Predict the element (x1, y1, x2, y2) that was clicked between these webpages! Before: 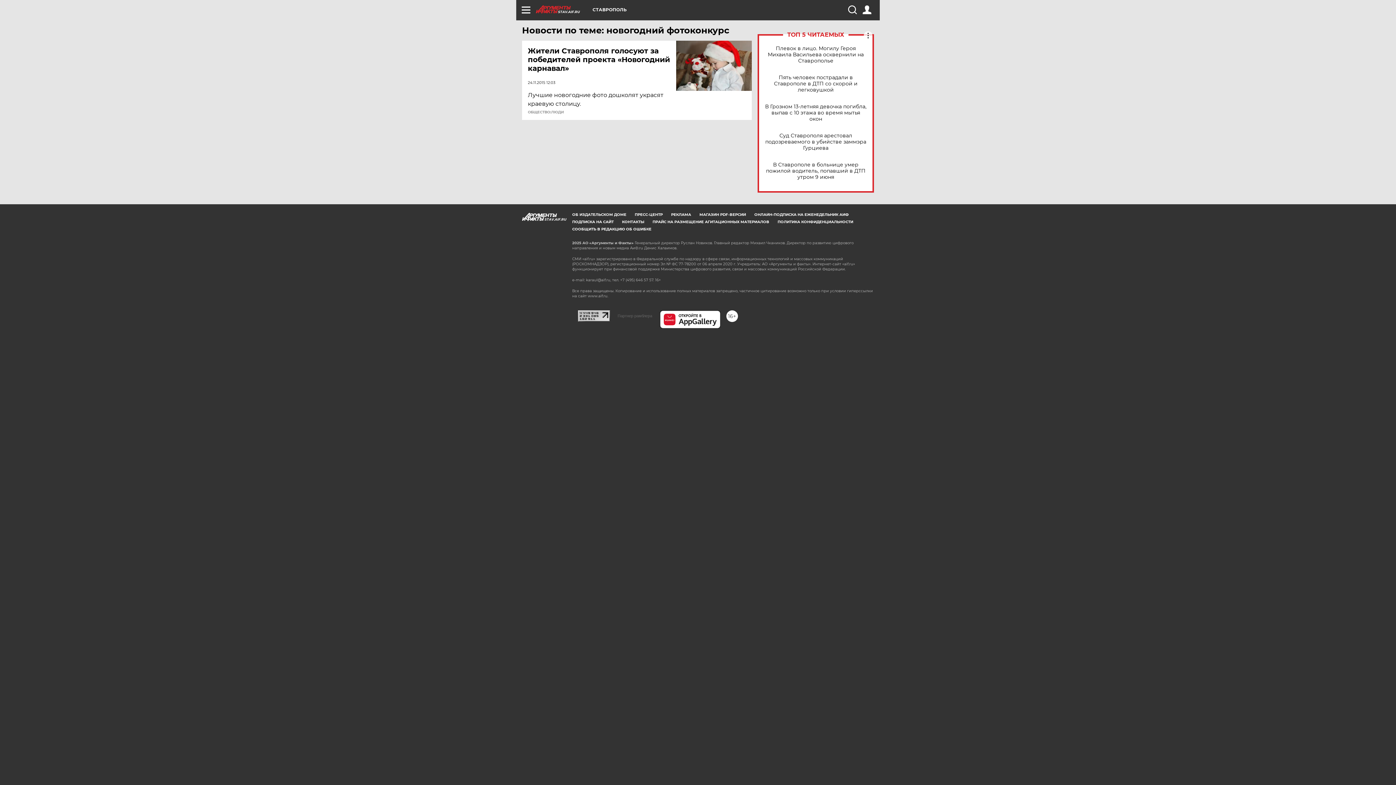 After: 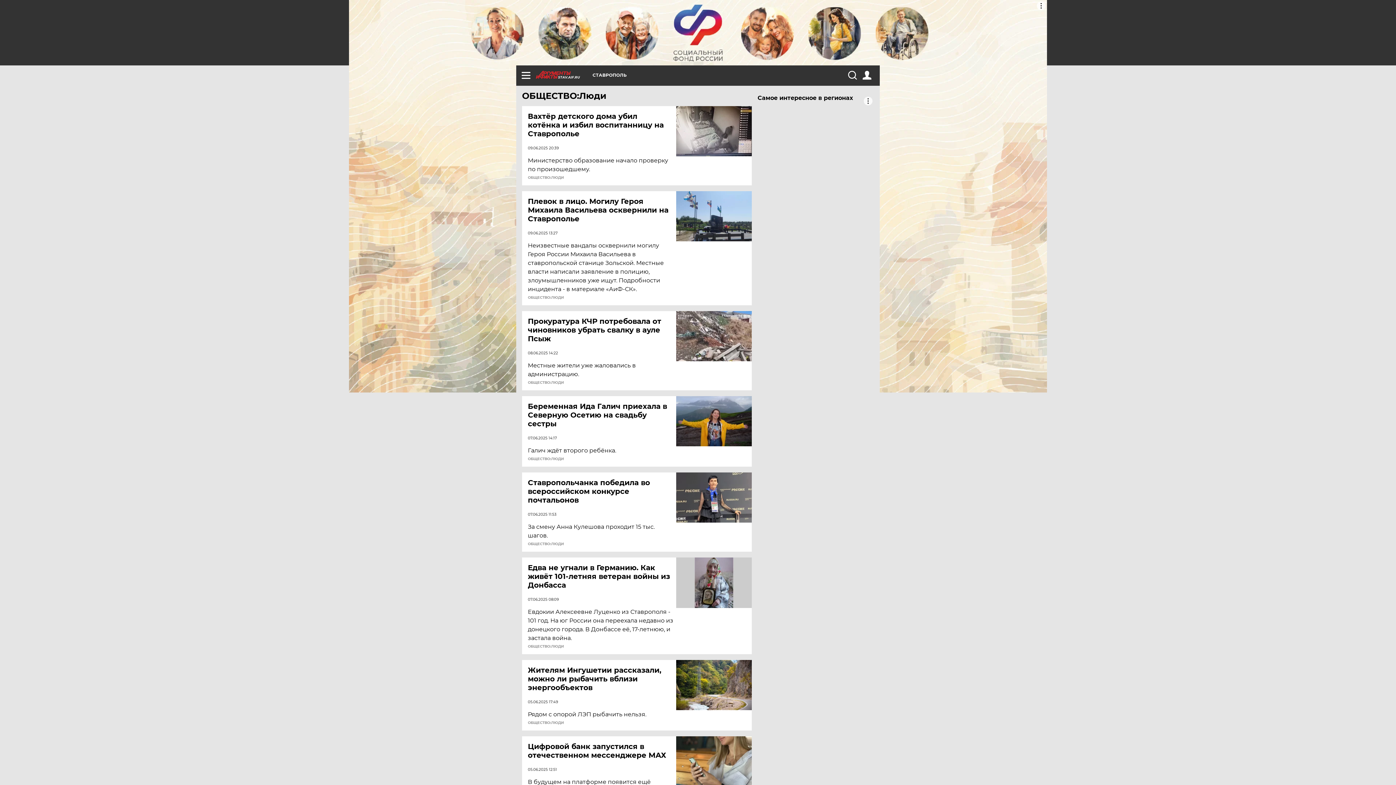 Action: label: ОБЩЕСТВО:ЛЮДИ bbox: (528, 110, 564, 114)